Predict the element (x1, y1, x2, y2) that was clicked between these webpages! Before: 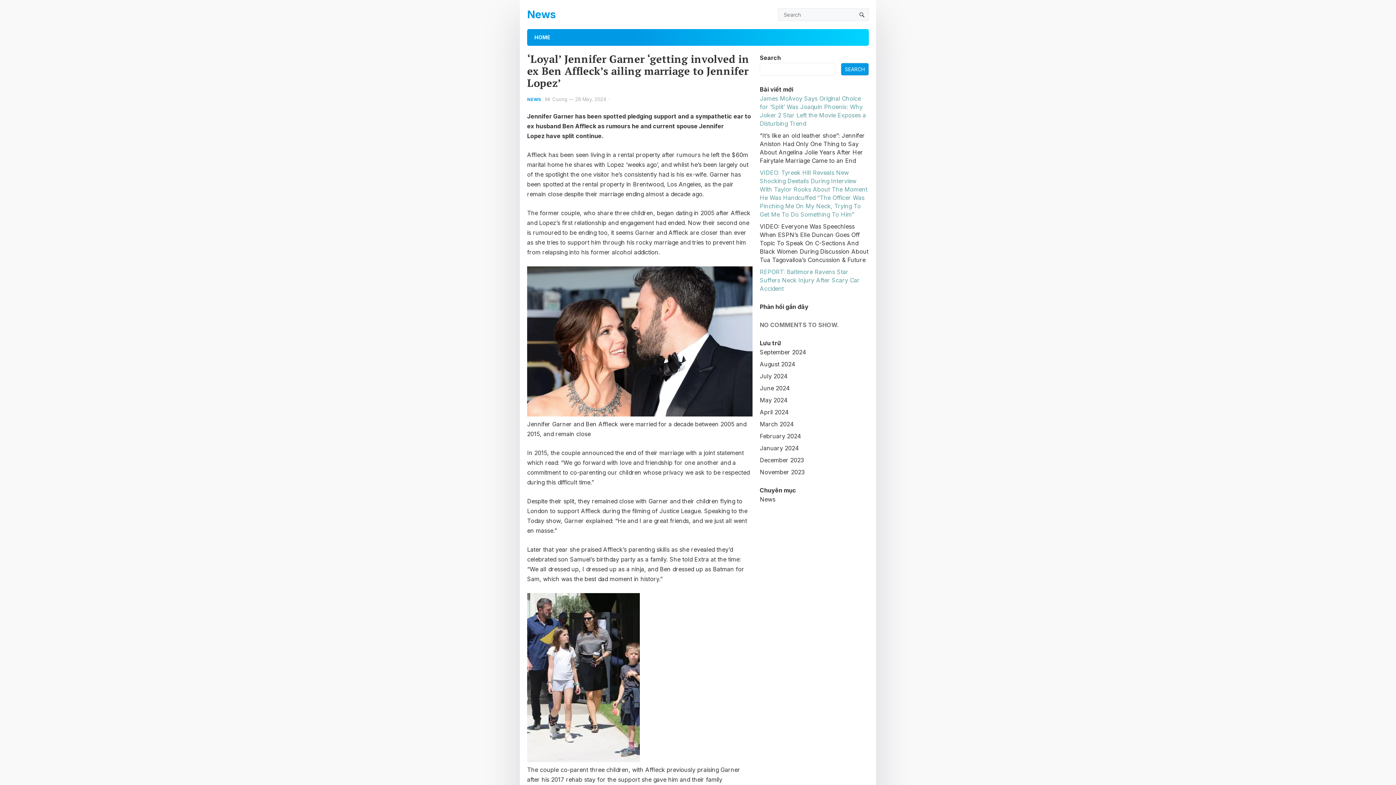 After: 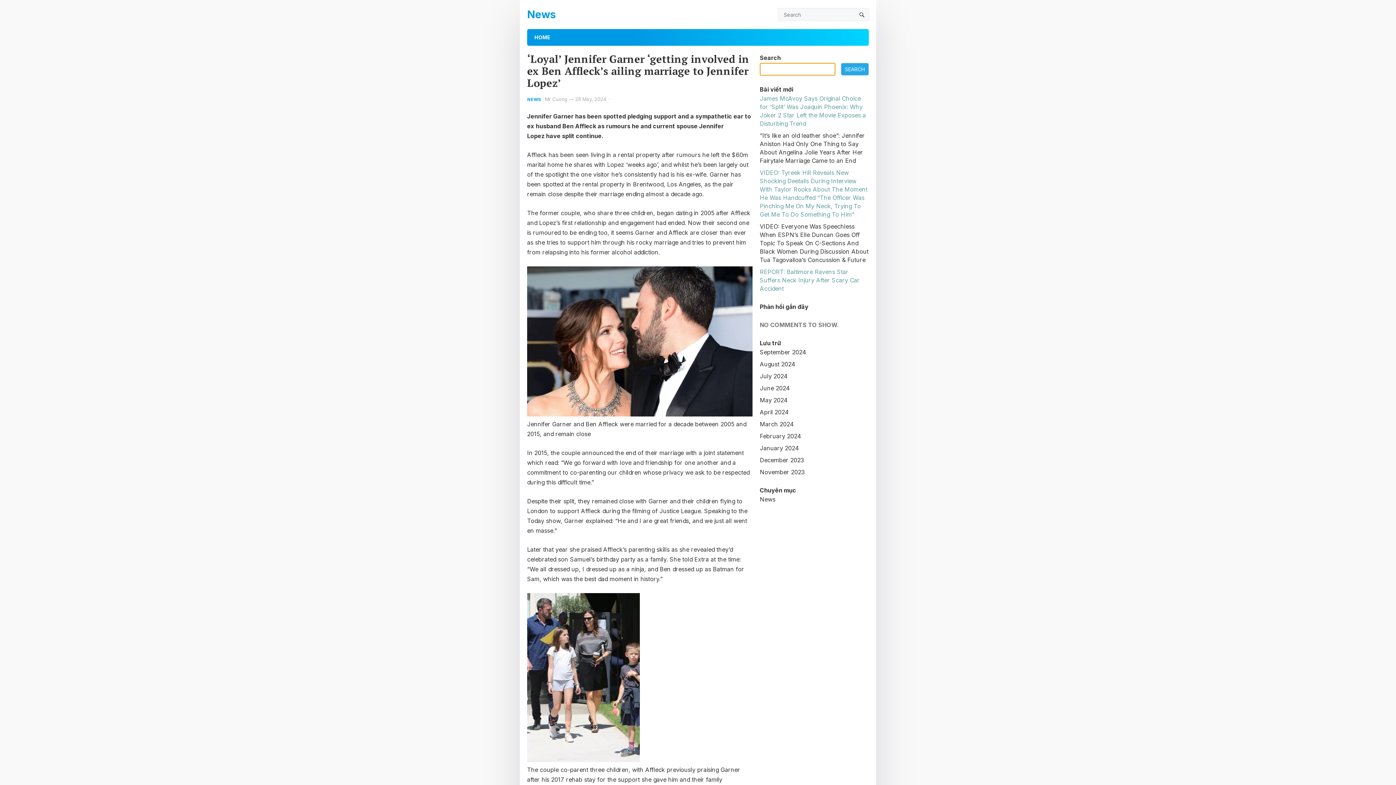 Action: label: Search bbox: (841, 62, 869, 75)